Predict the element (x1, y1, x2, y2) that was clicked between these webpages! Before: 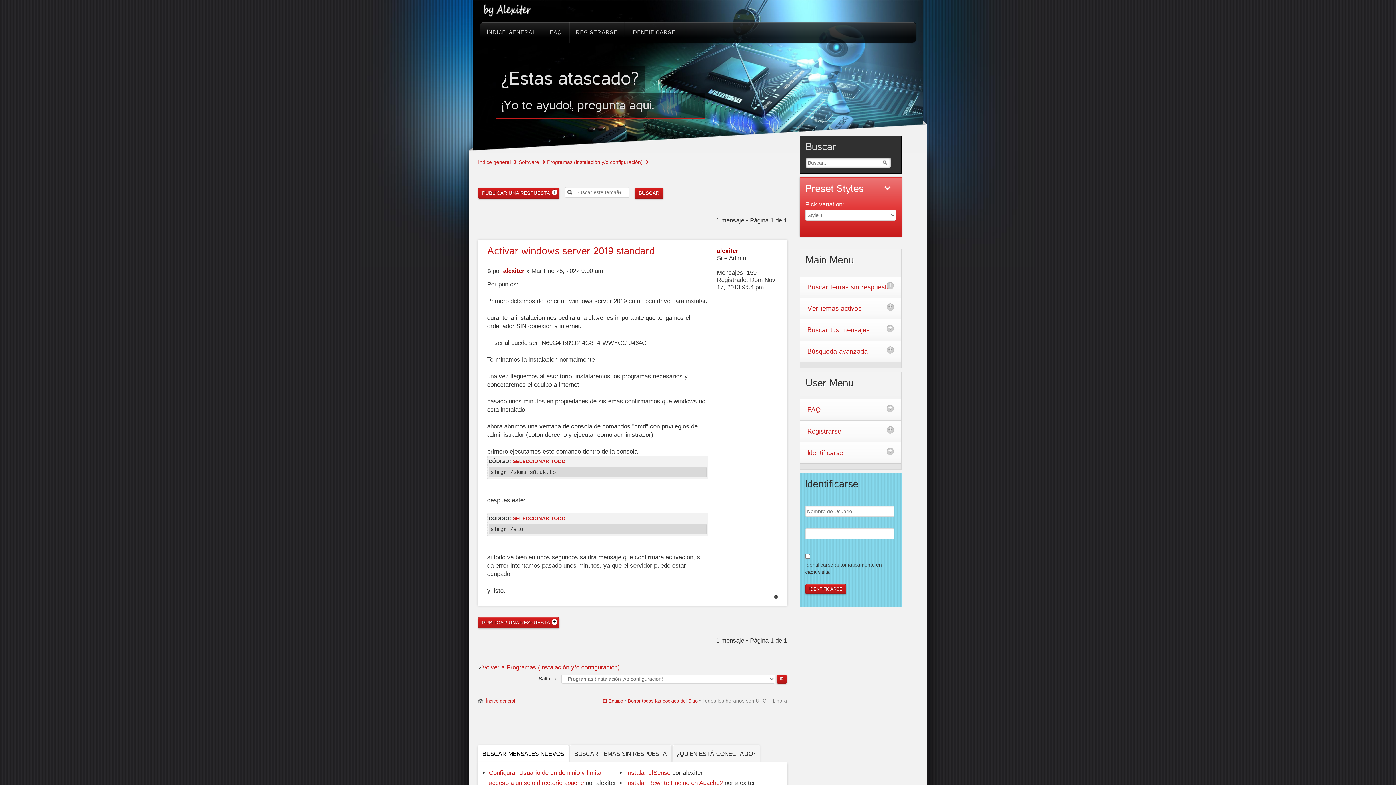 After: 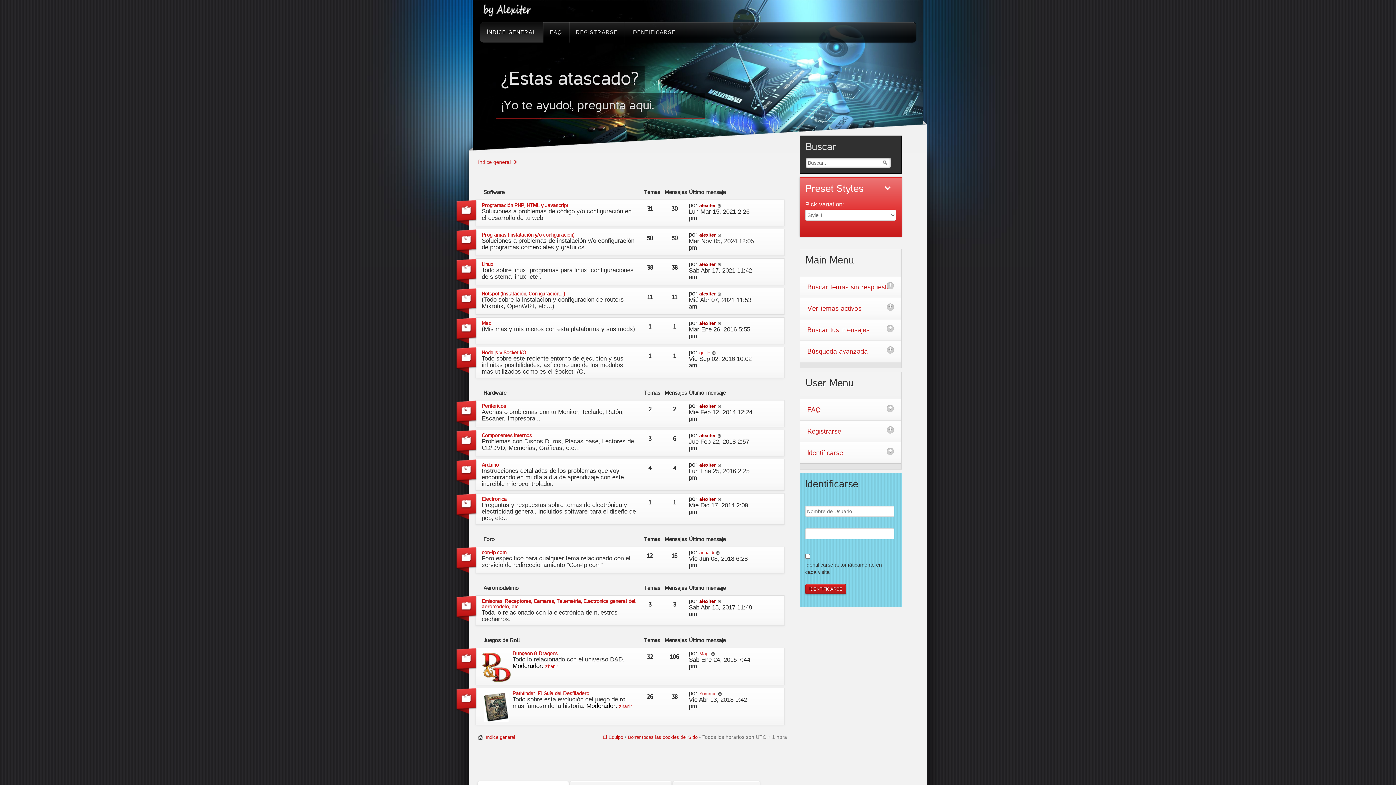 Action: bbox: (485, 698, 515, 703) label: Índice general